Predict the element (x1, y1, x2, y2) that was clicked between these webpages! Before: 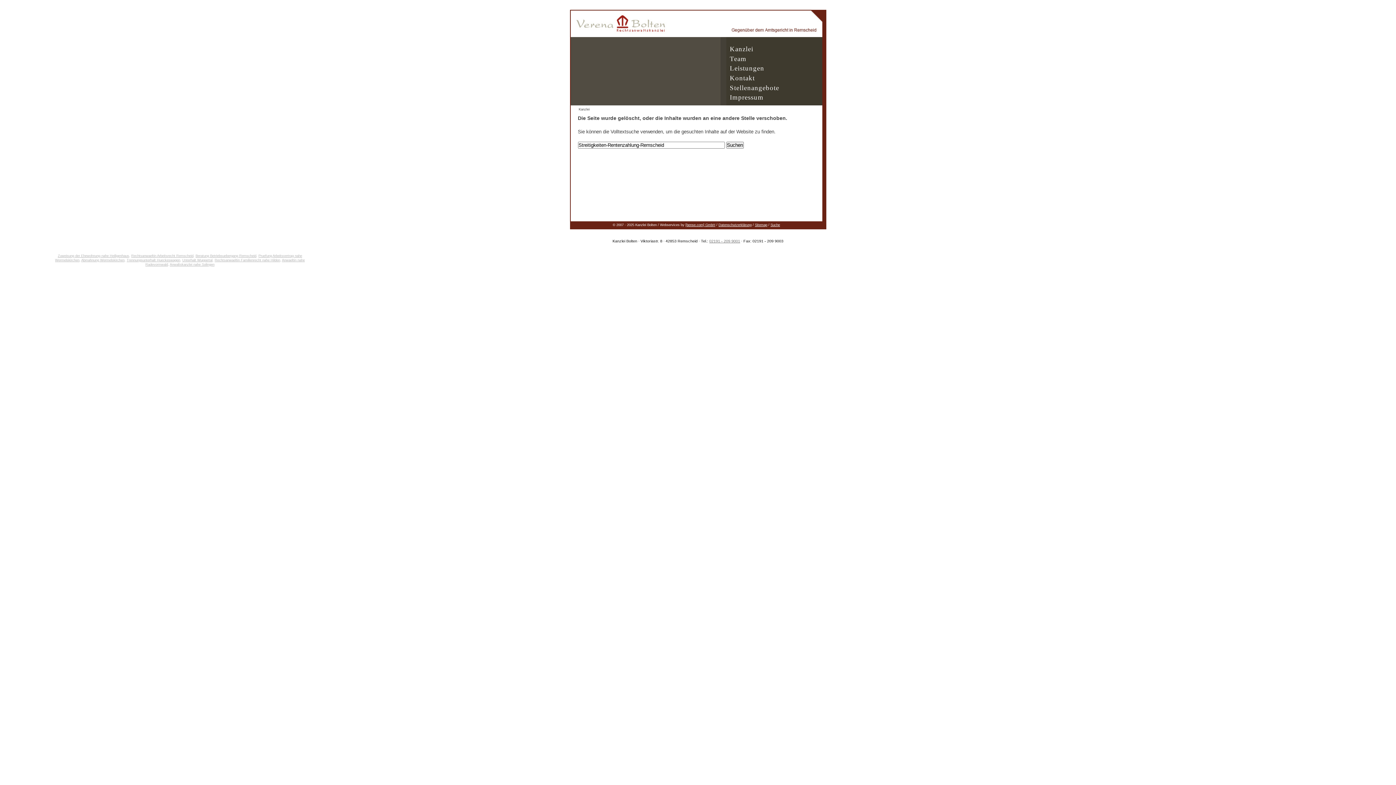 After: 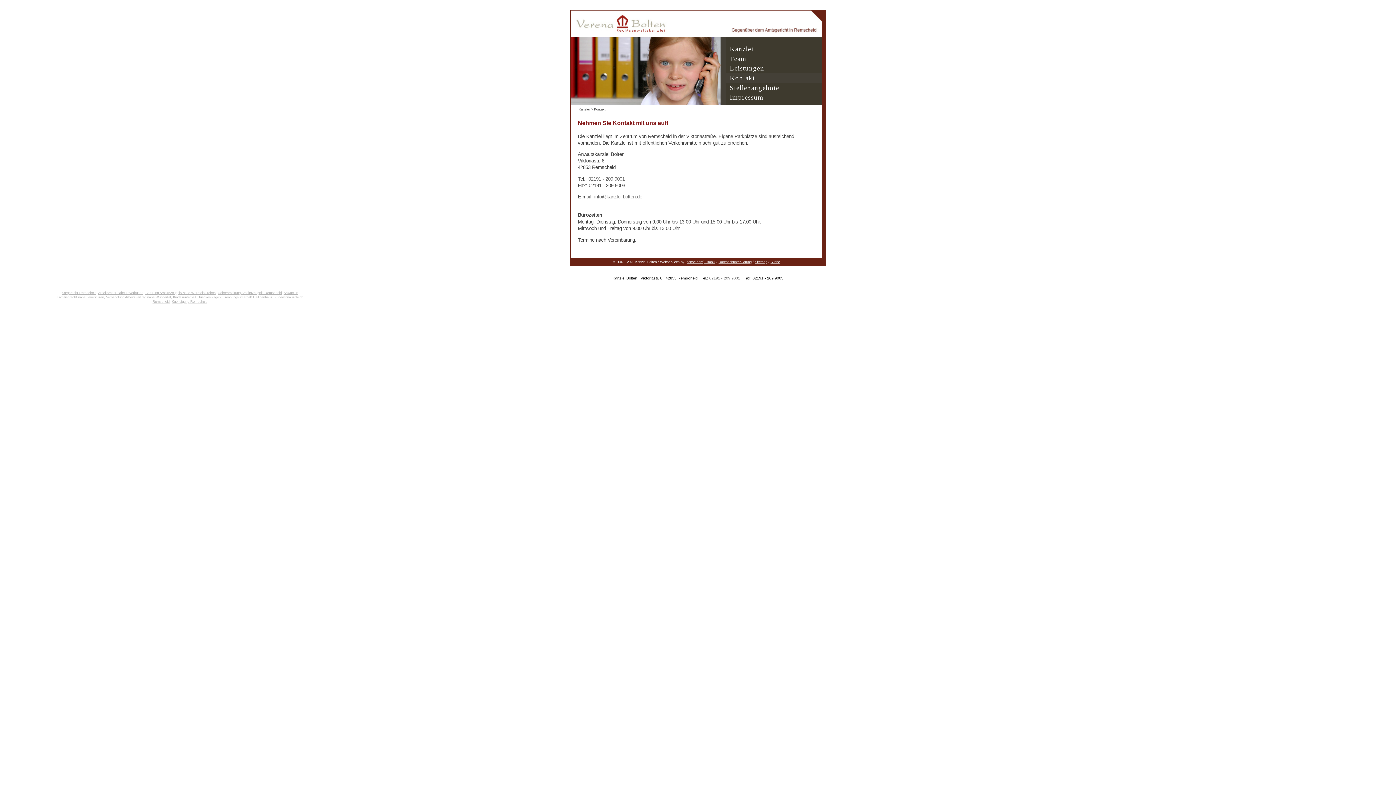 Action: label: Kontakt bbox: (726, 73, 822, 83)